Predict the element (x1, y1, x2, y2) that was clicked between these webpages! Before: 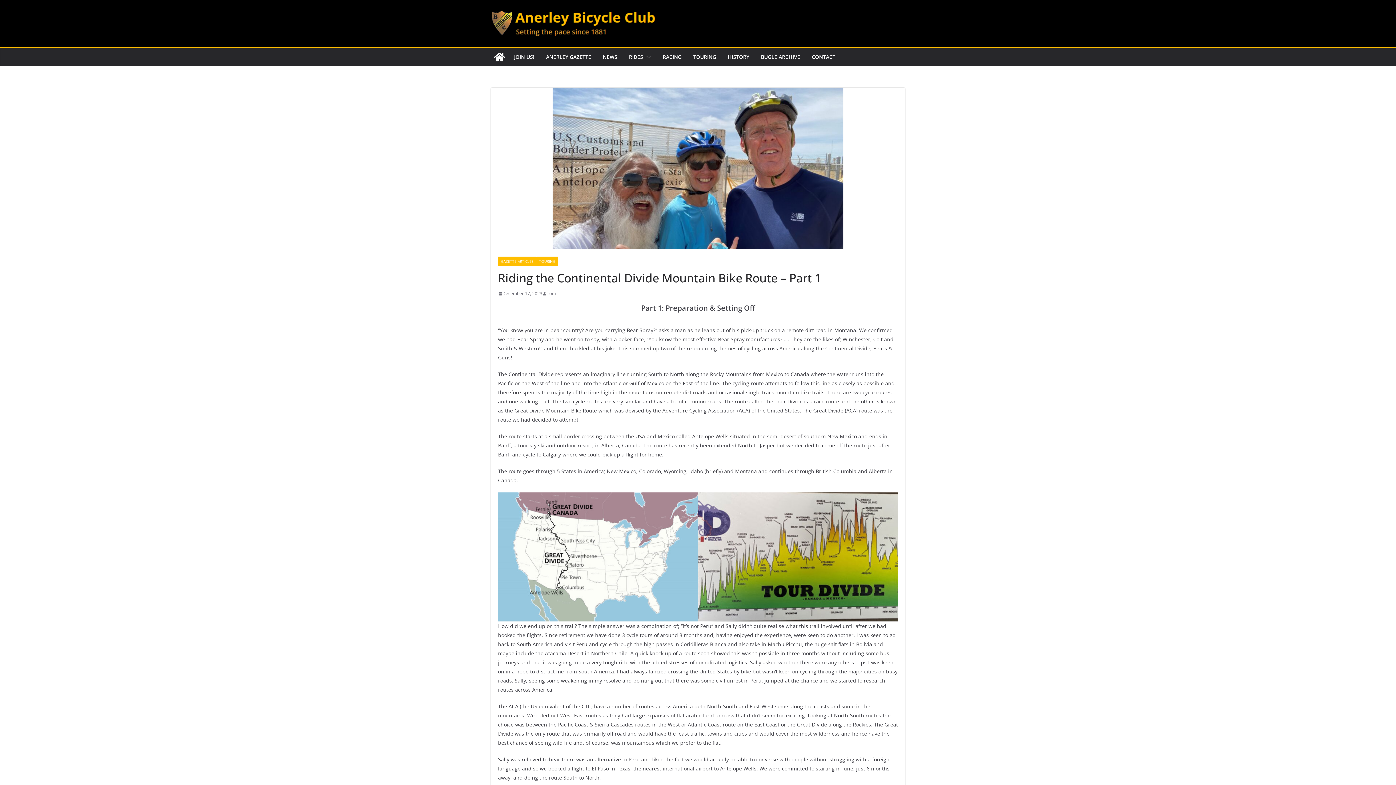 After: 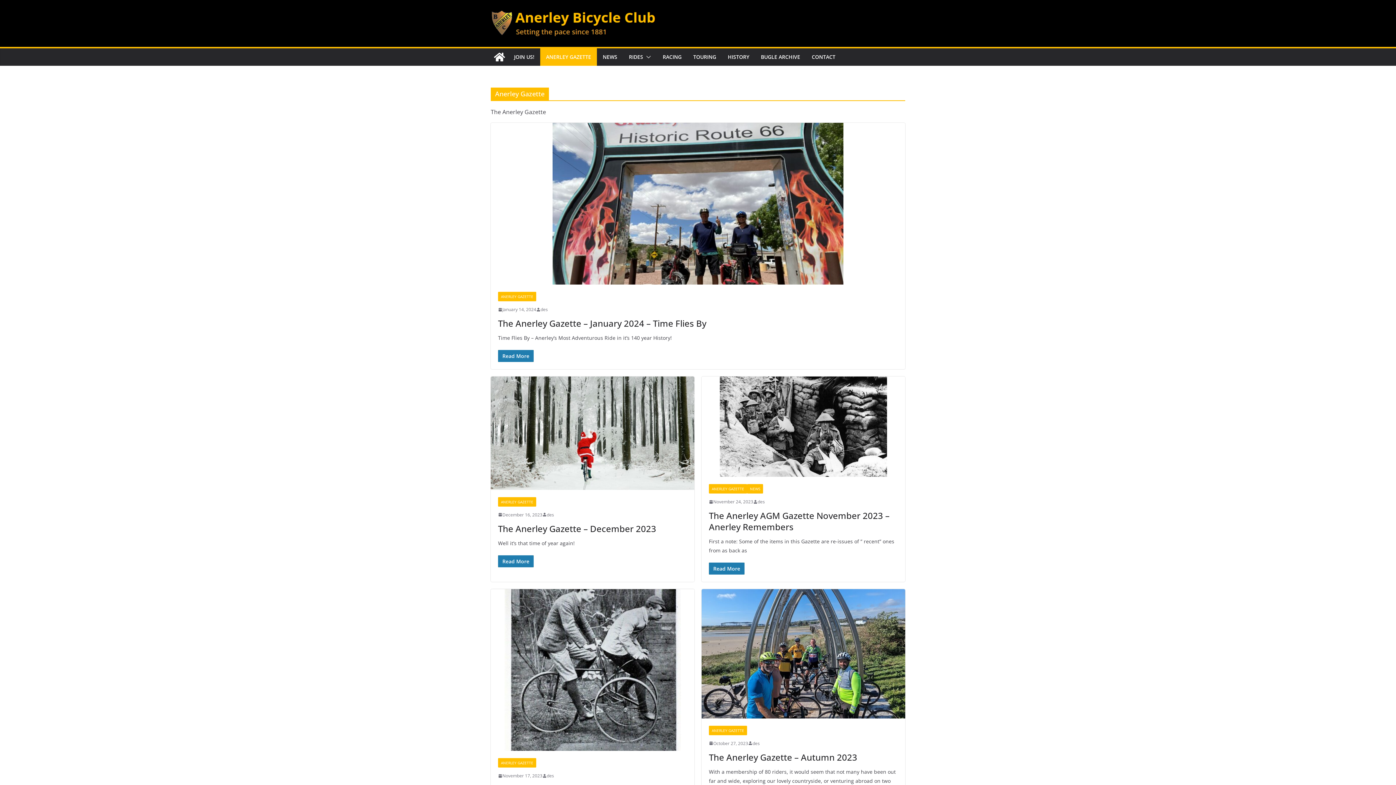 Action: bbox: (546, 52, 591, 62) label: ANERLEY GAZETTE